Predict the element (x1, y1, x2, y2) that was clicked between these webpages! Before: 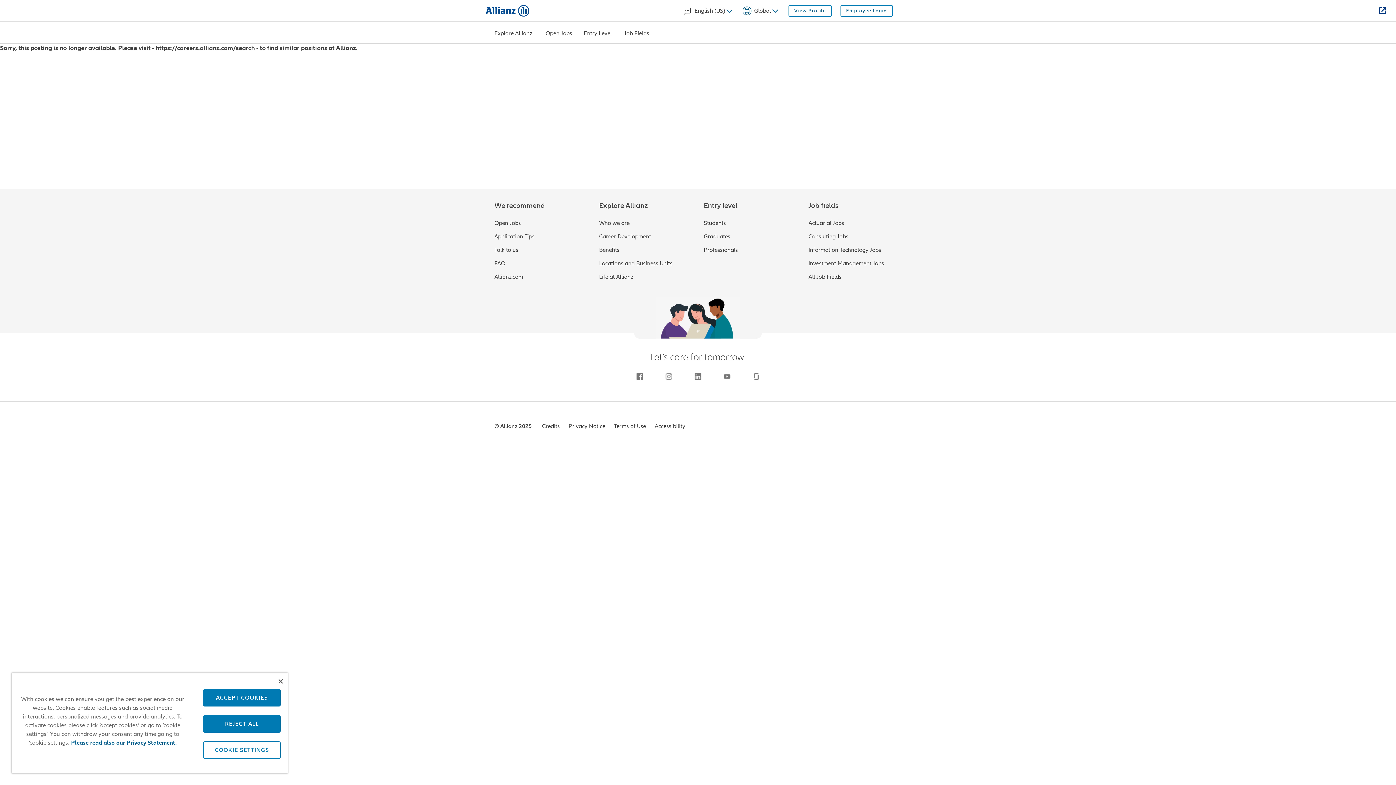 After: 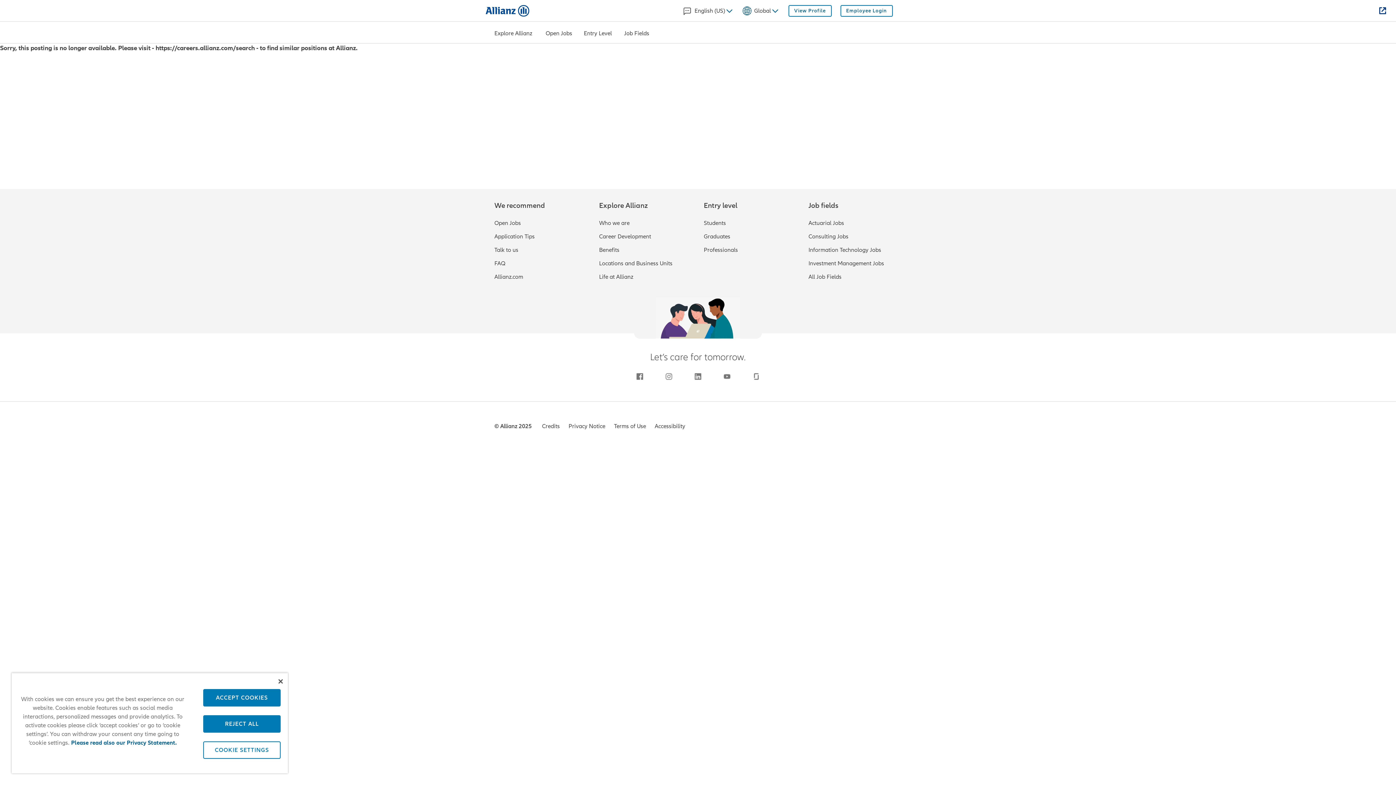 Action: bbox: (584, 31, 612, 33) label: Entry Level